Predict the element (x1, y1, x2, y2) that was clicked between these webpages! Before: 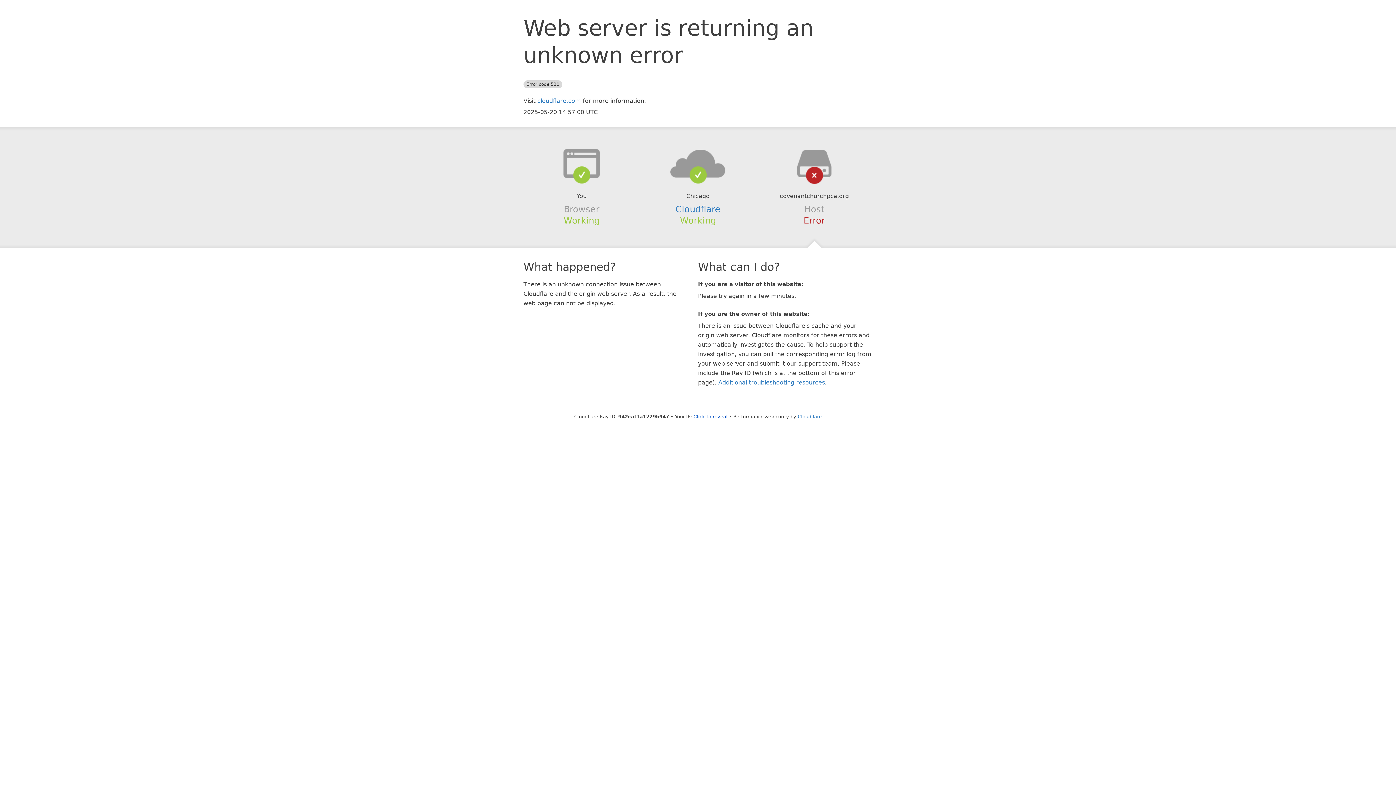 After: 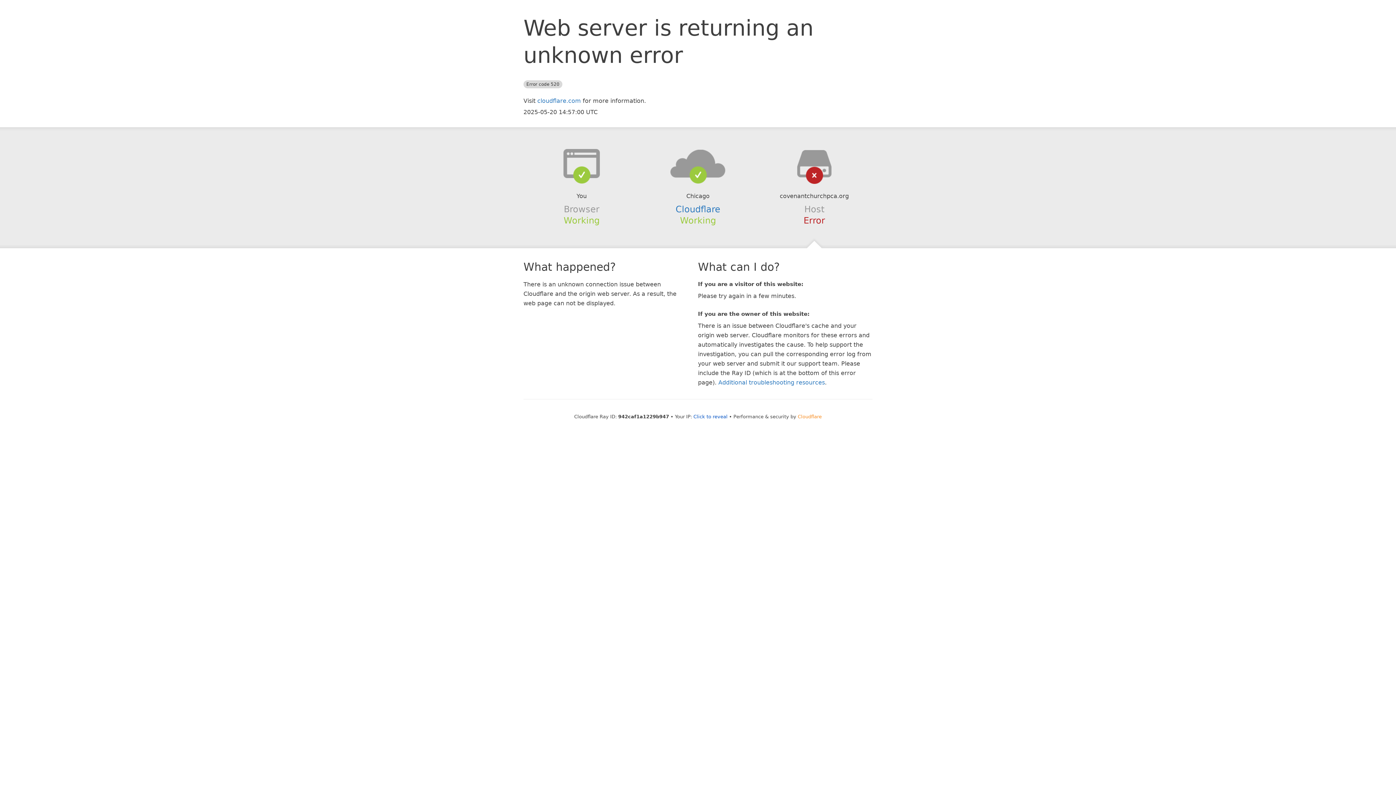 Action: label: Cloudflare bbox: (798, 414, 822, 419)